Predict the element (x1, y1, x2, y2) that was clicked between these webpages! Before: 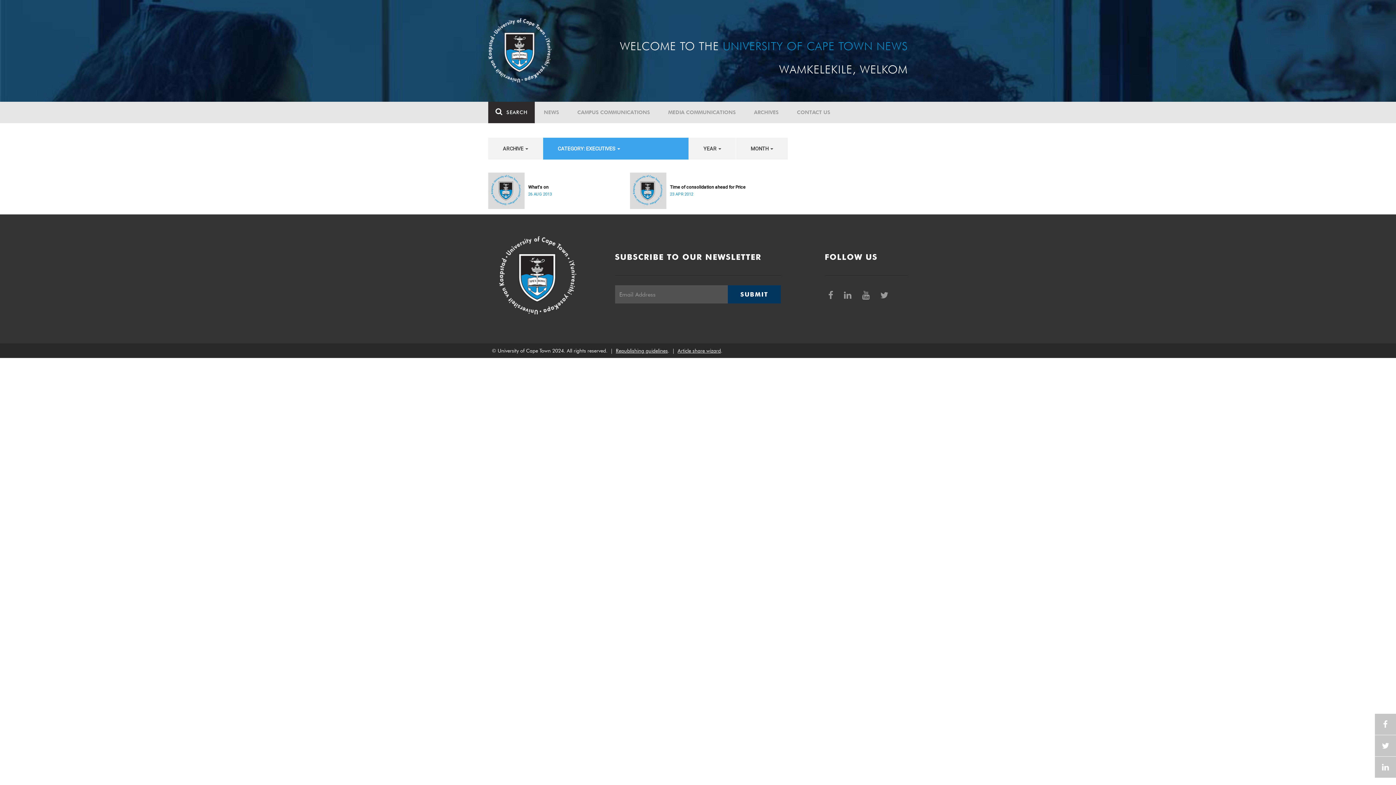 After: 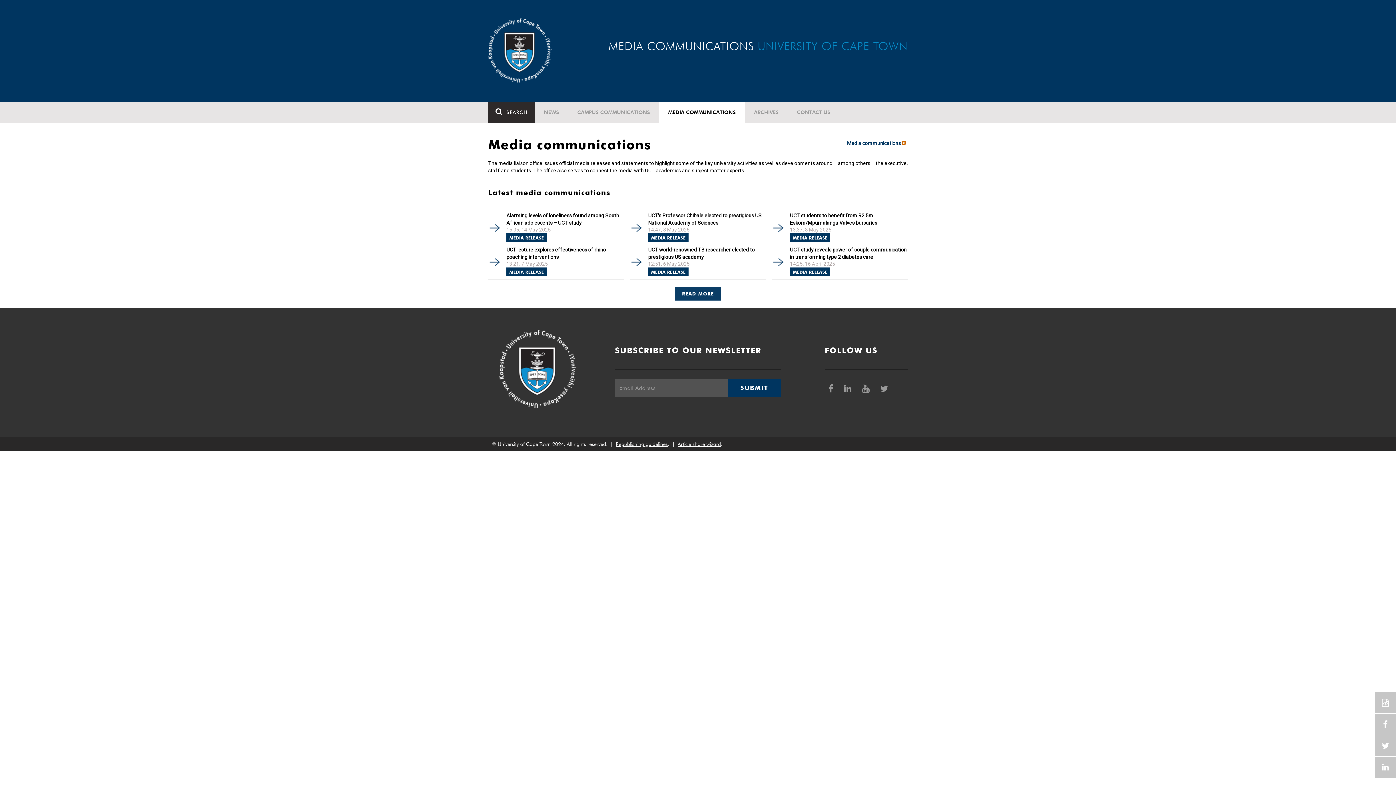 Action: bbox: (659, 101, 745, 123) label: MEDIA COMMUNICATIONS